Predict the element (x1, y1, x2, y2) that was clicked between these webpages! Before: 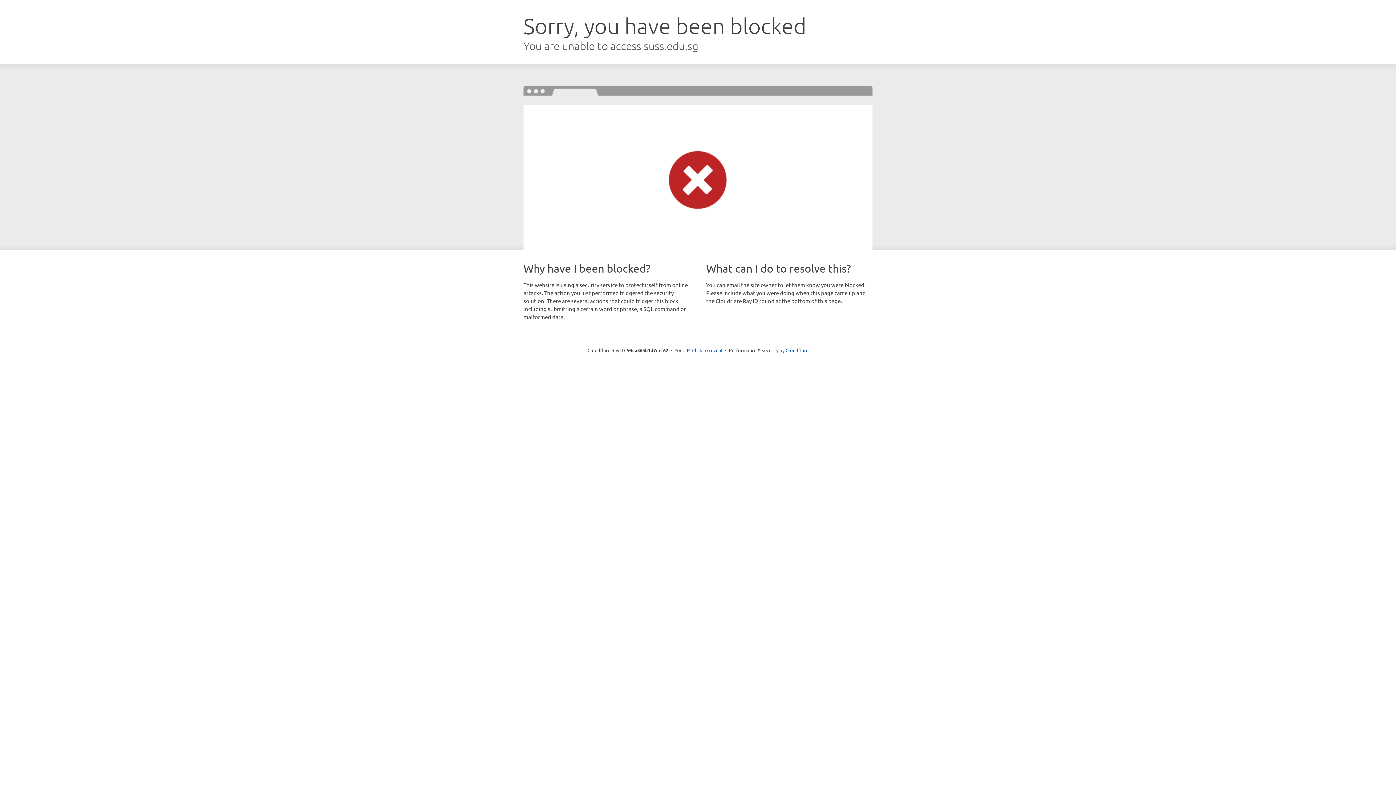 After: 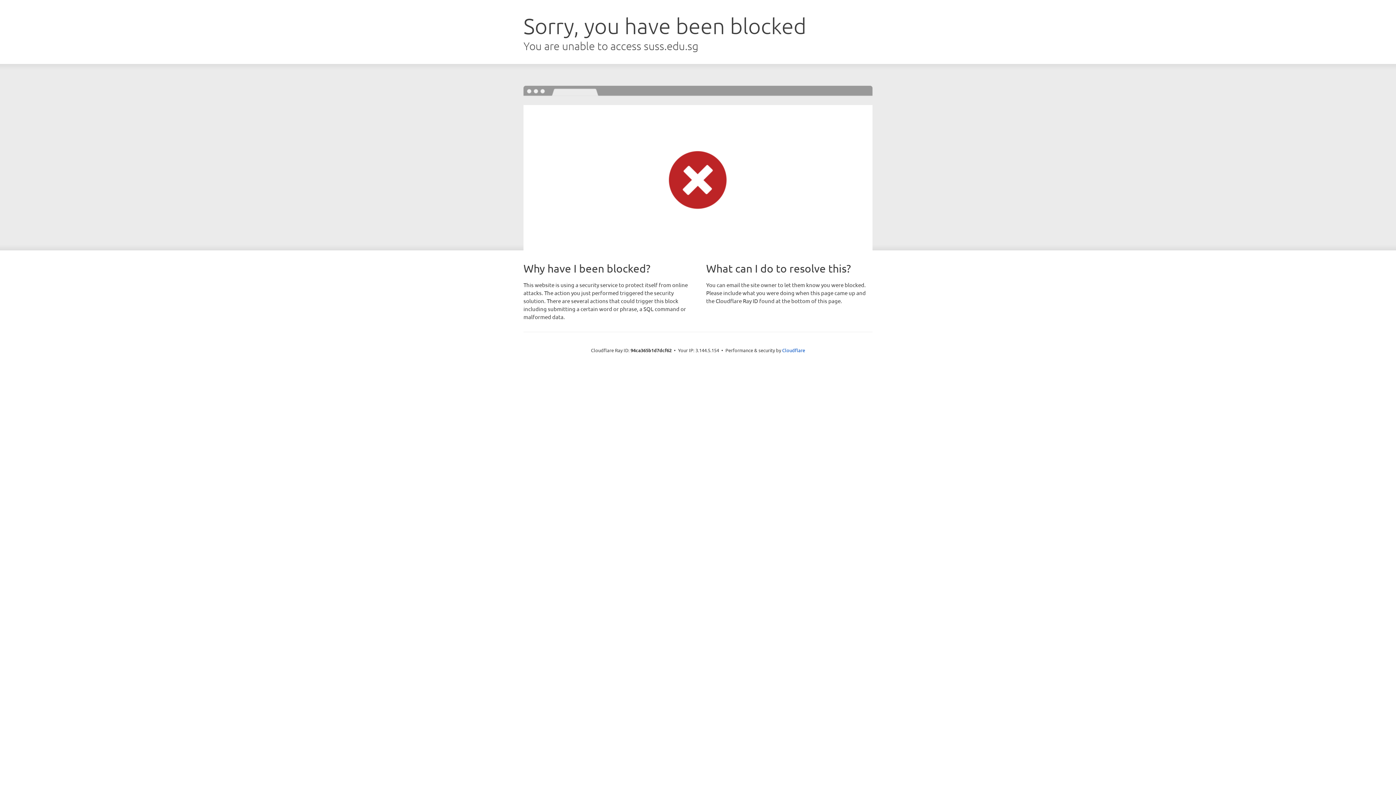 Action: bbox: (692, 346, 722, 353) label: Click to reveal